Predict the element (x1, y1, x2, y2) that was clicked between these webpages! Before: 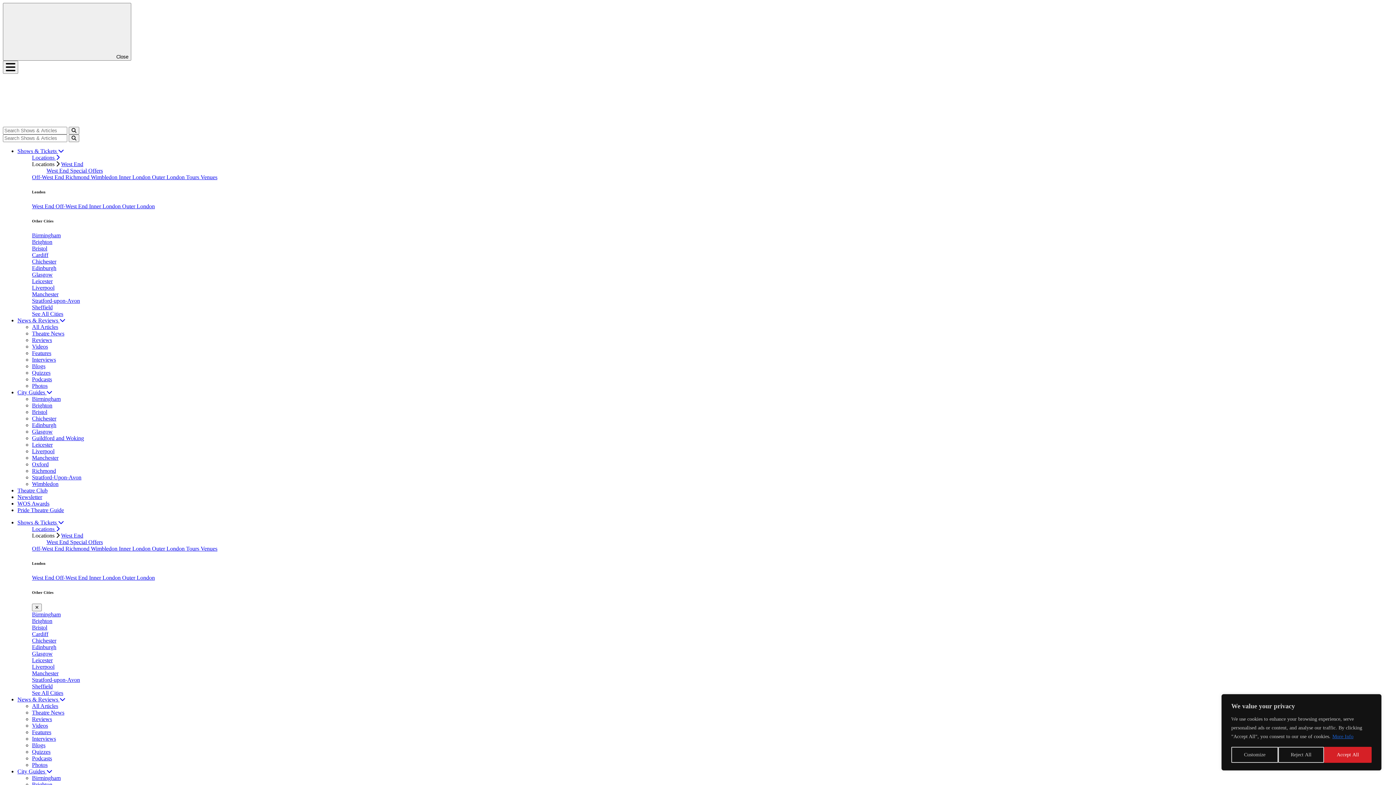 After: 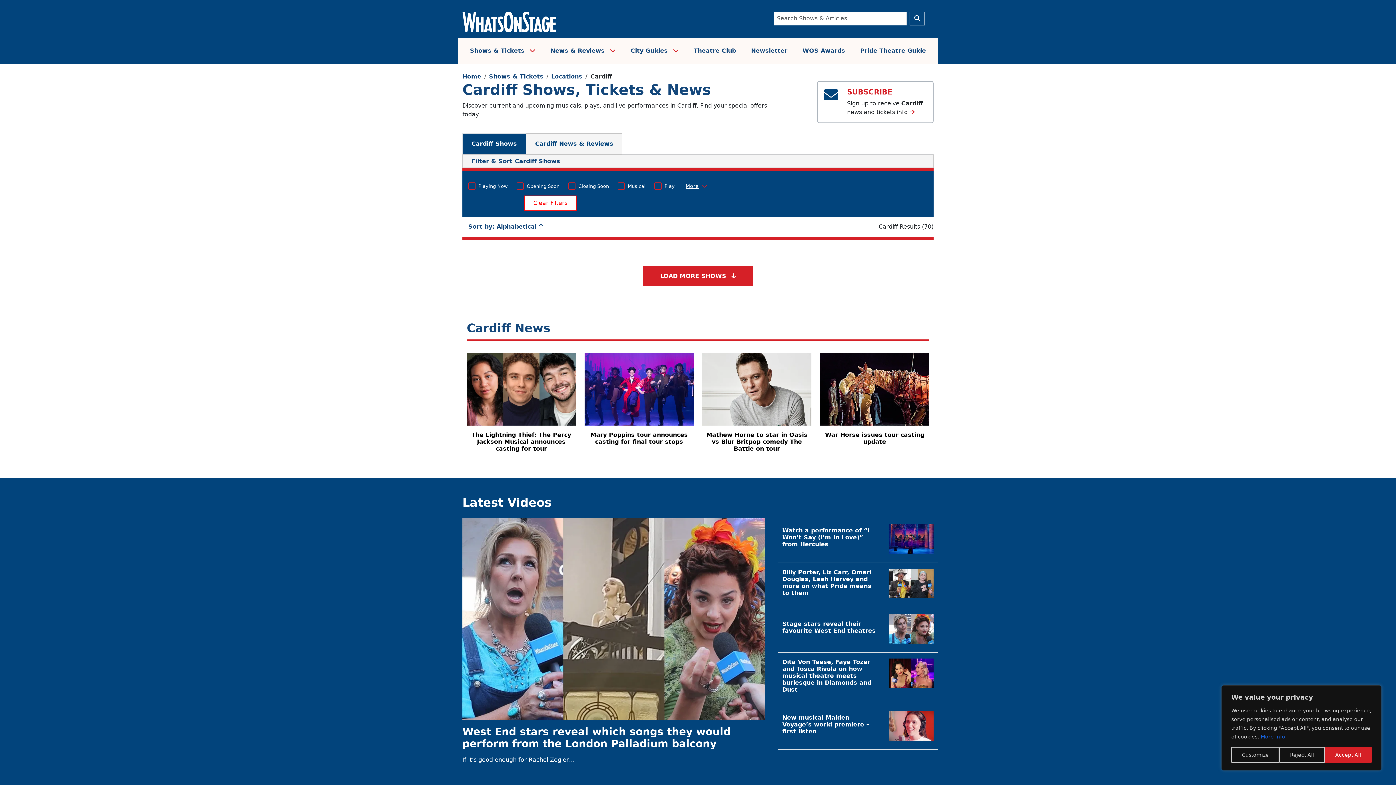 Action: bbox: (32, 251, 48, 258) label: Cardiff